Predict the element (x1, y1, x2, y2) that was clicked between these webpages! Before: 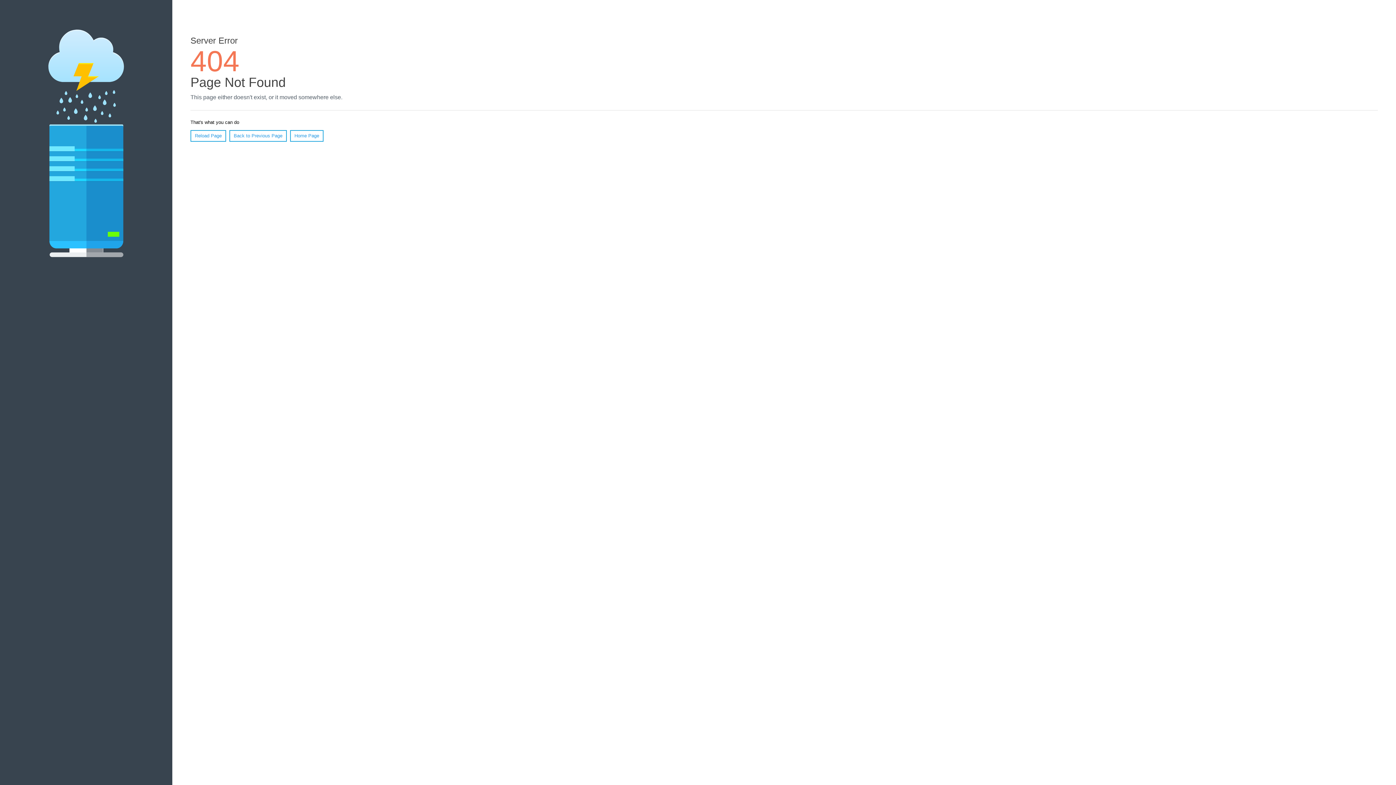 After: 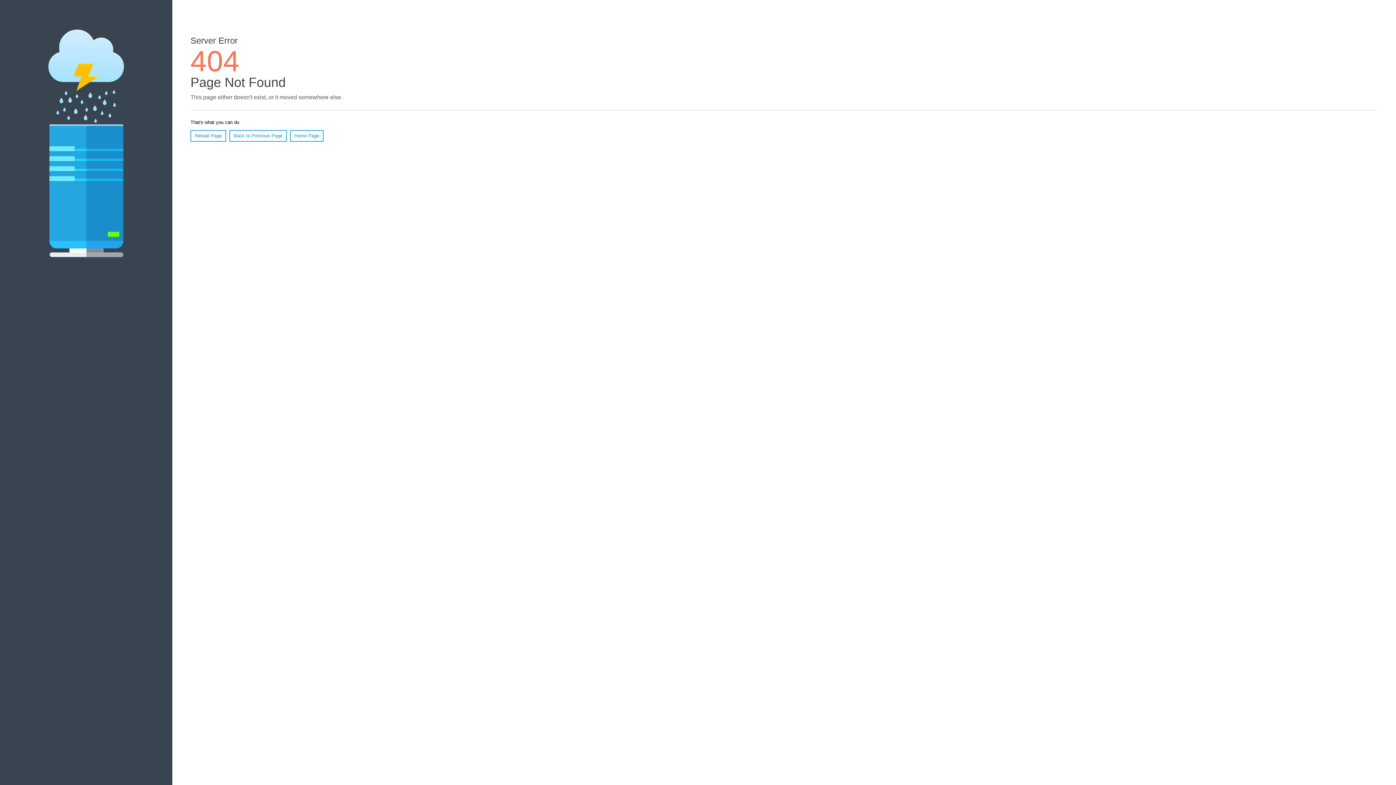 Action: bbox: (190, 130, 226, 141) label: Reload Page